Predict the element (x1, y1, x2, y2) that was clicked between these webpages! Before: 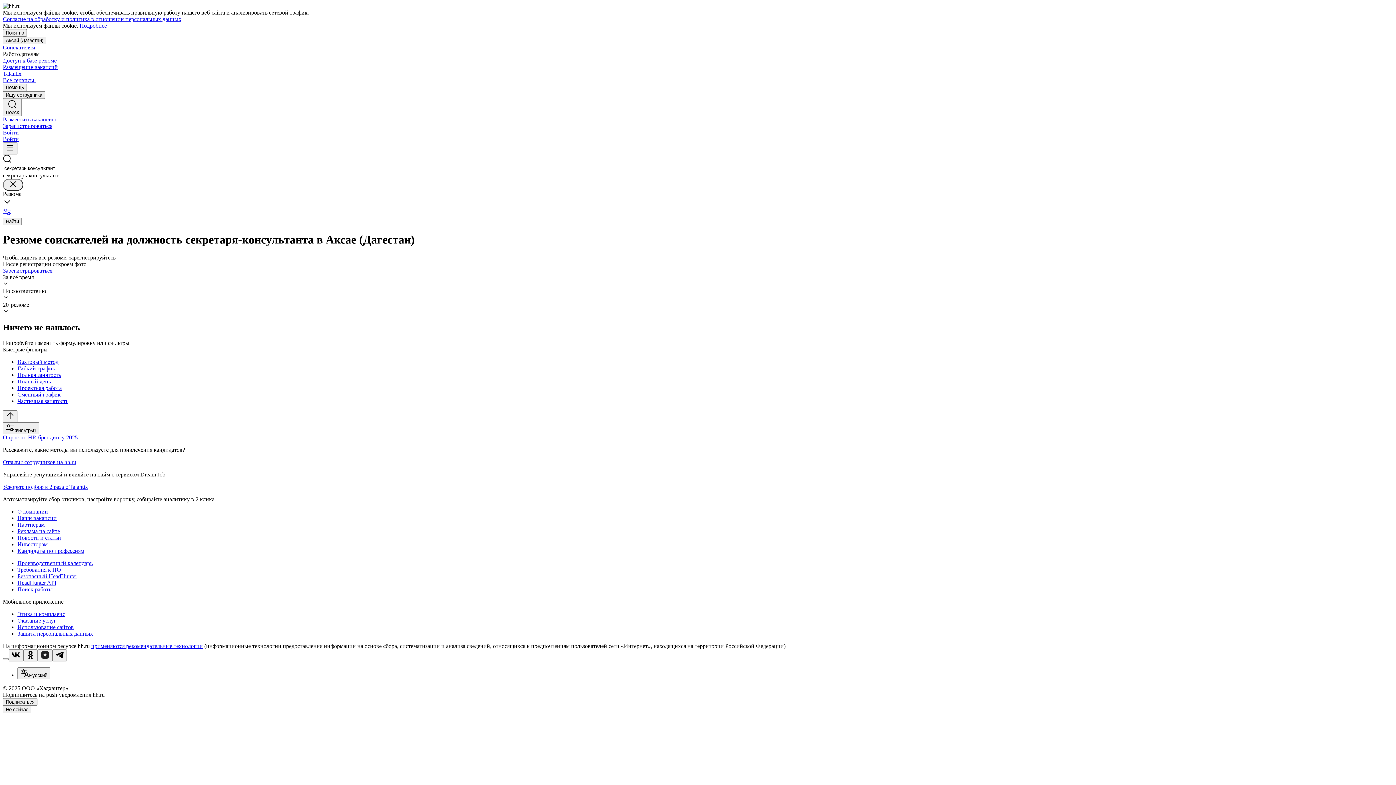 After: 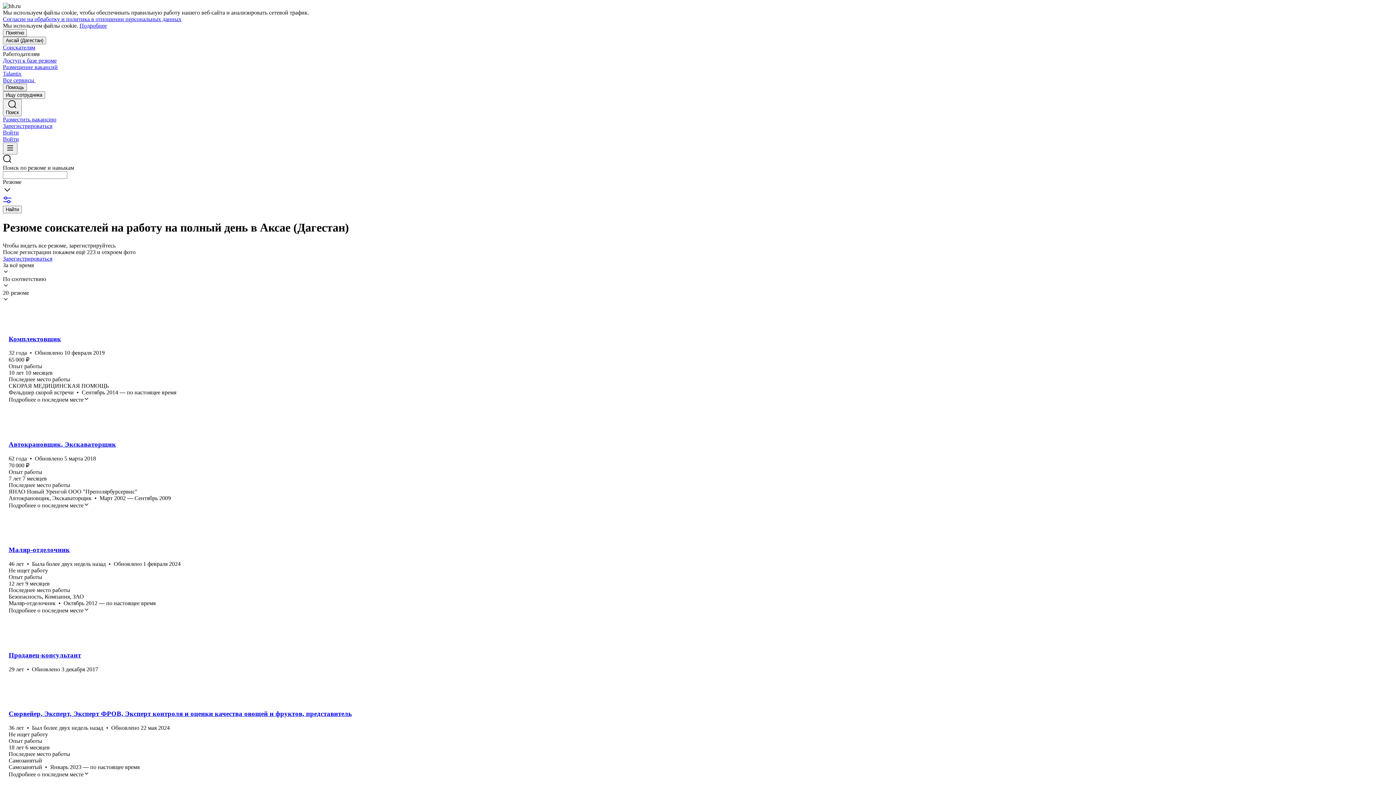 Action: label: Полный день bbox: (17, 378, 1393, 384)